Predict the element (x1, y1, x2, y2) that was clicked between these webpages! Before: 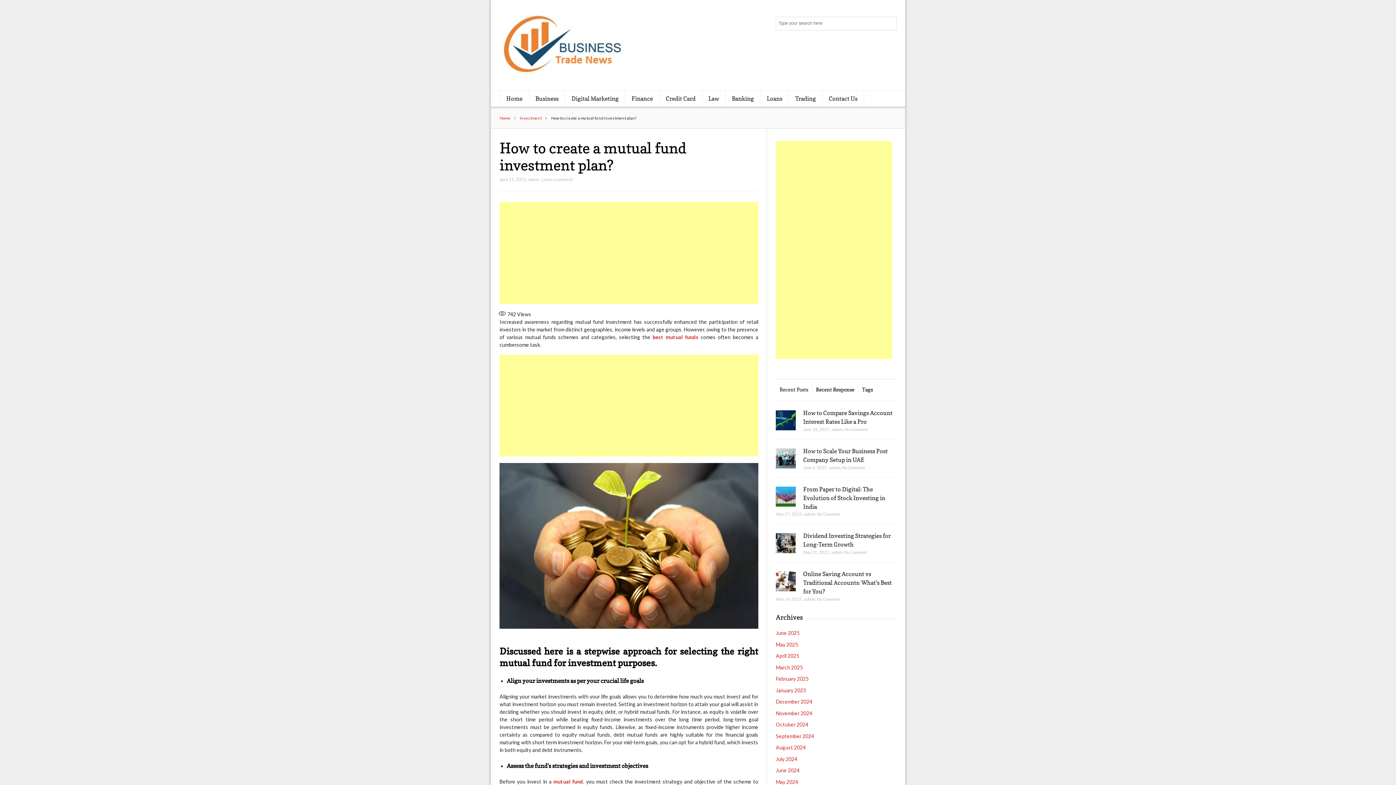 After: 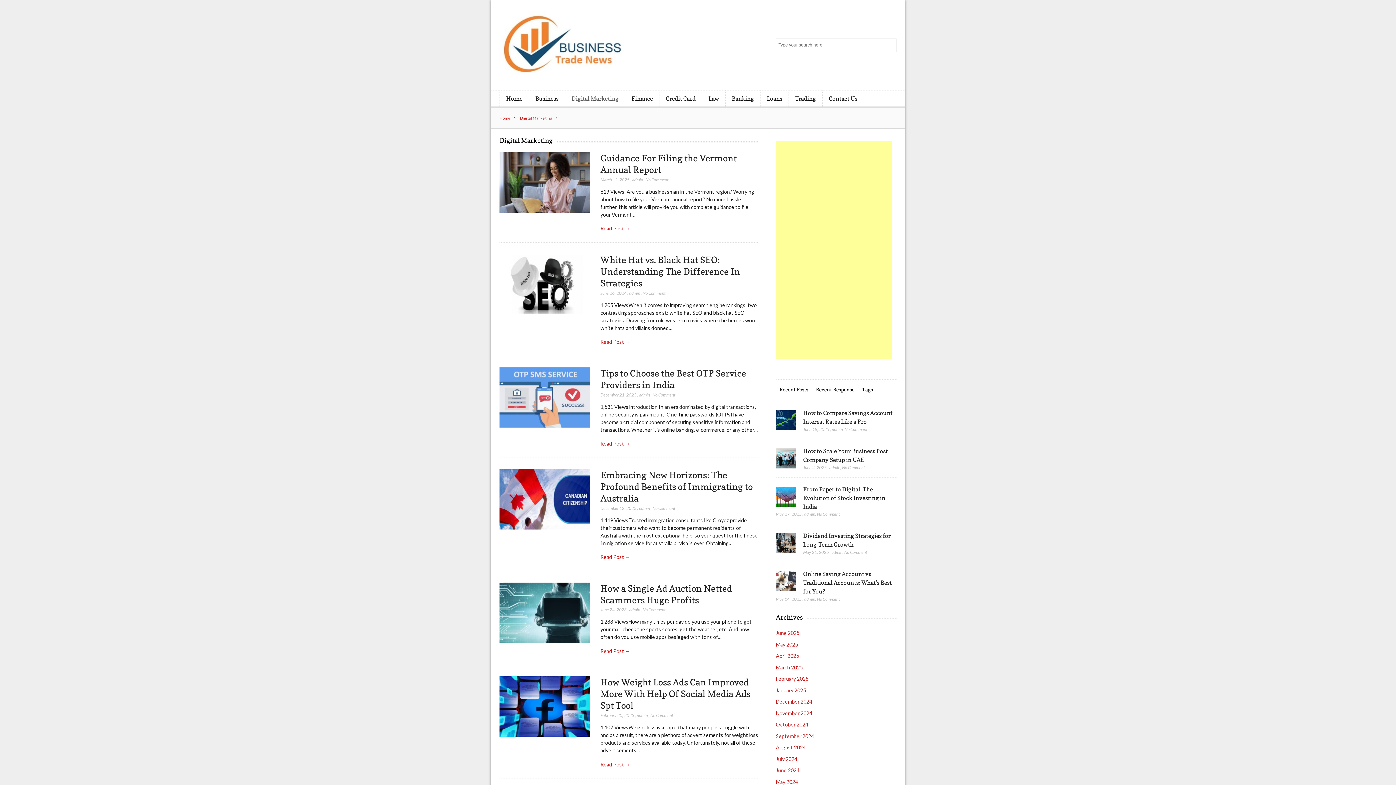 Action: bbox: (565, 90, 625, 106) label: Digital Marketing